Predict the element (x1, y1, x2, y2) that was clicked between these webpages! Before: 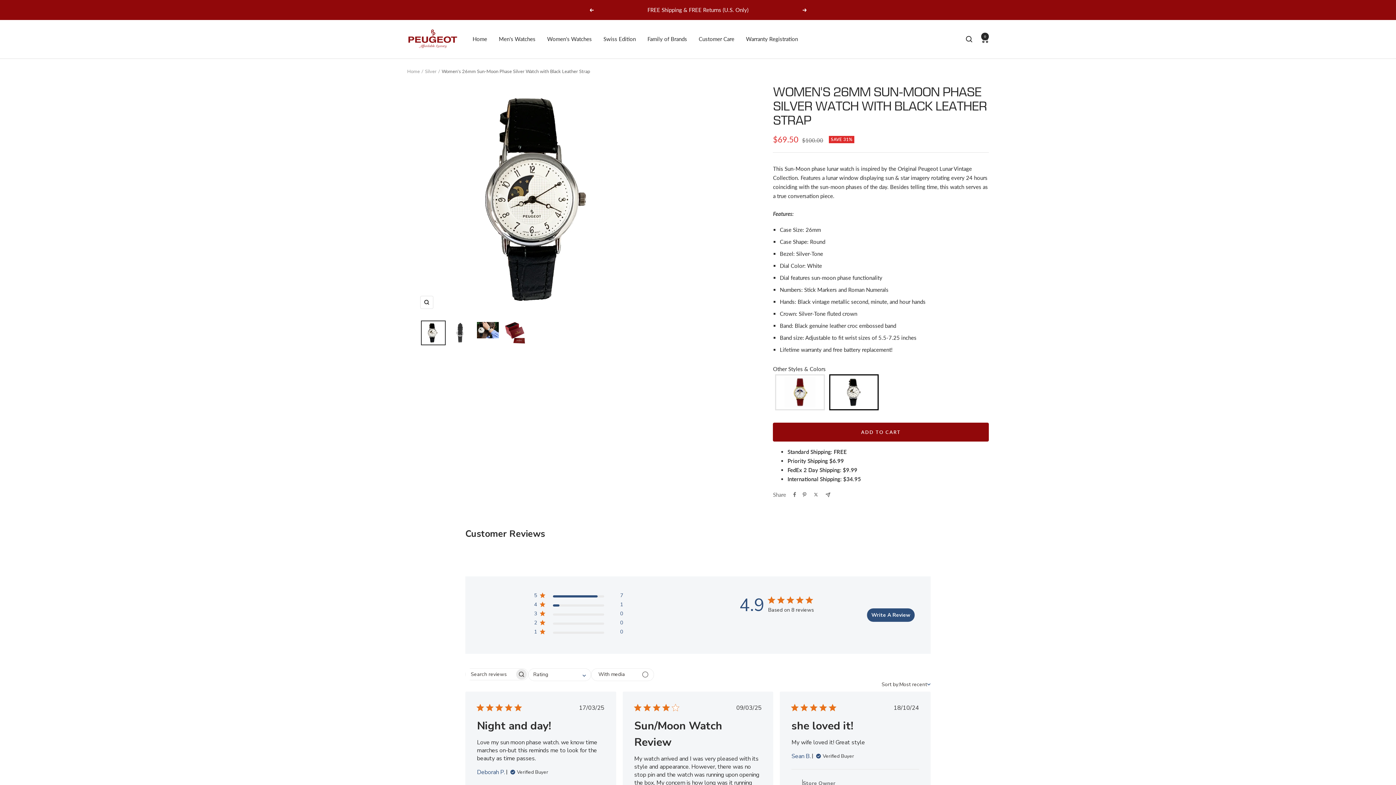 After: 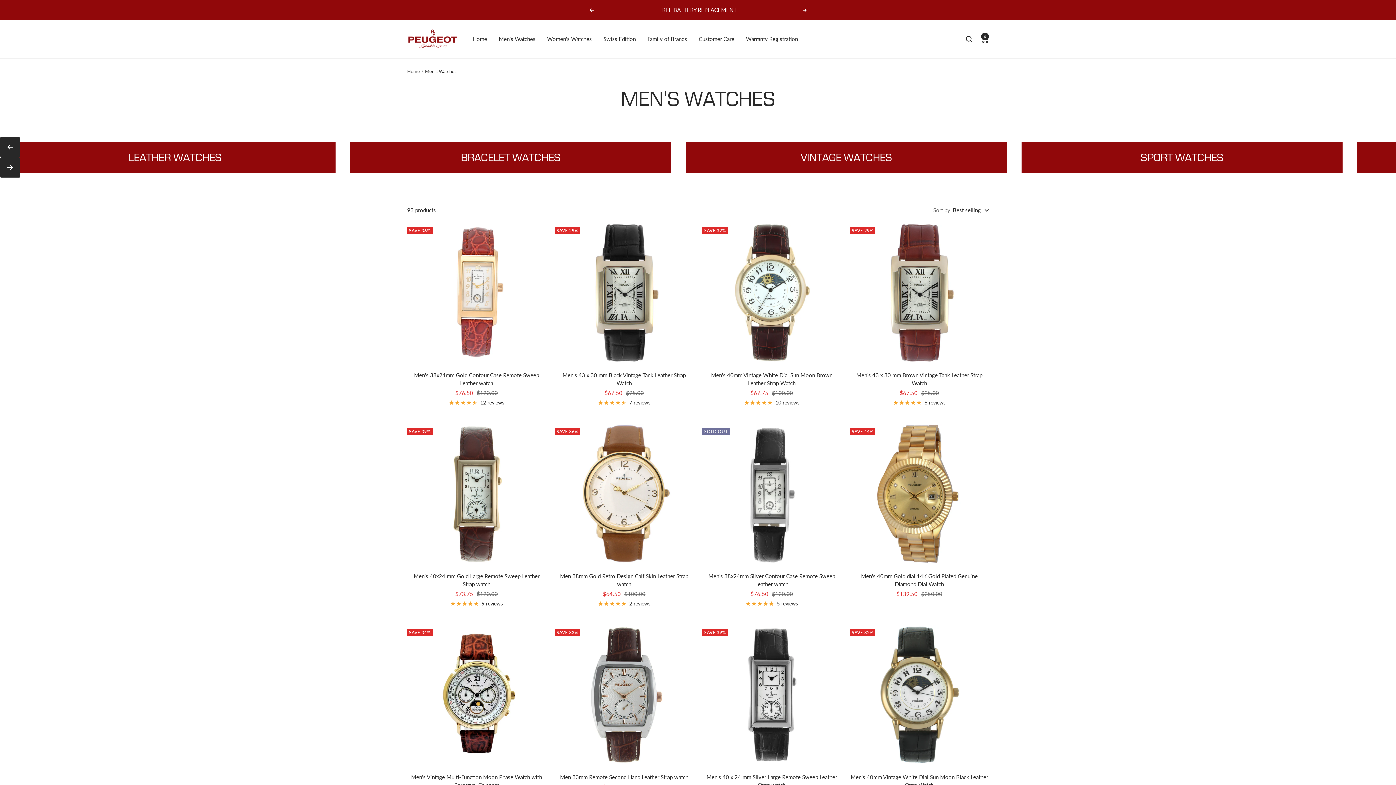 Action: bbox: (498, 34, 535, 43) label: Men's Watches